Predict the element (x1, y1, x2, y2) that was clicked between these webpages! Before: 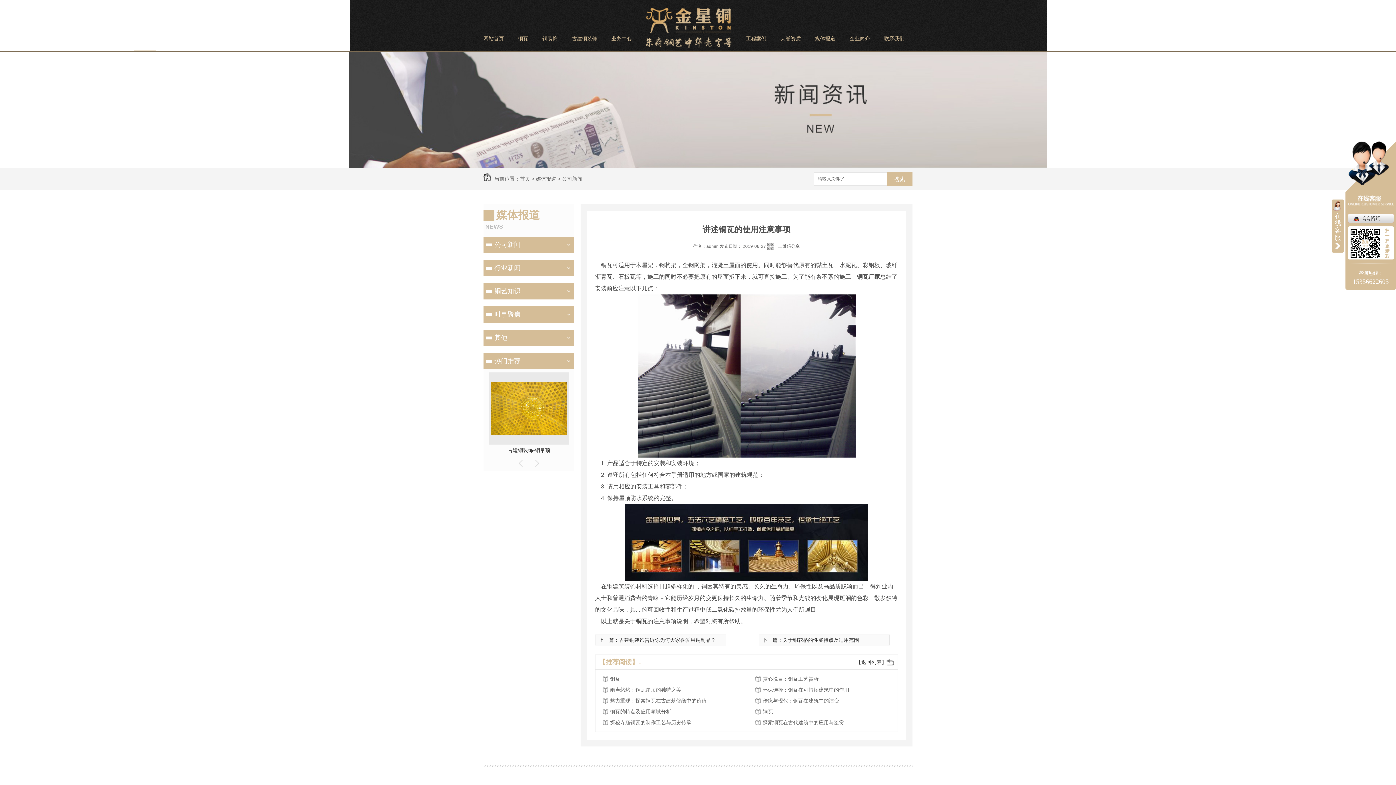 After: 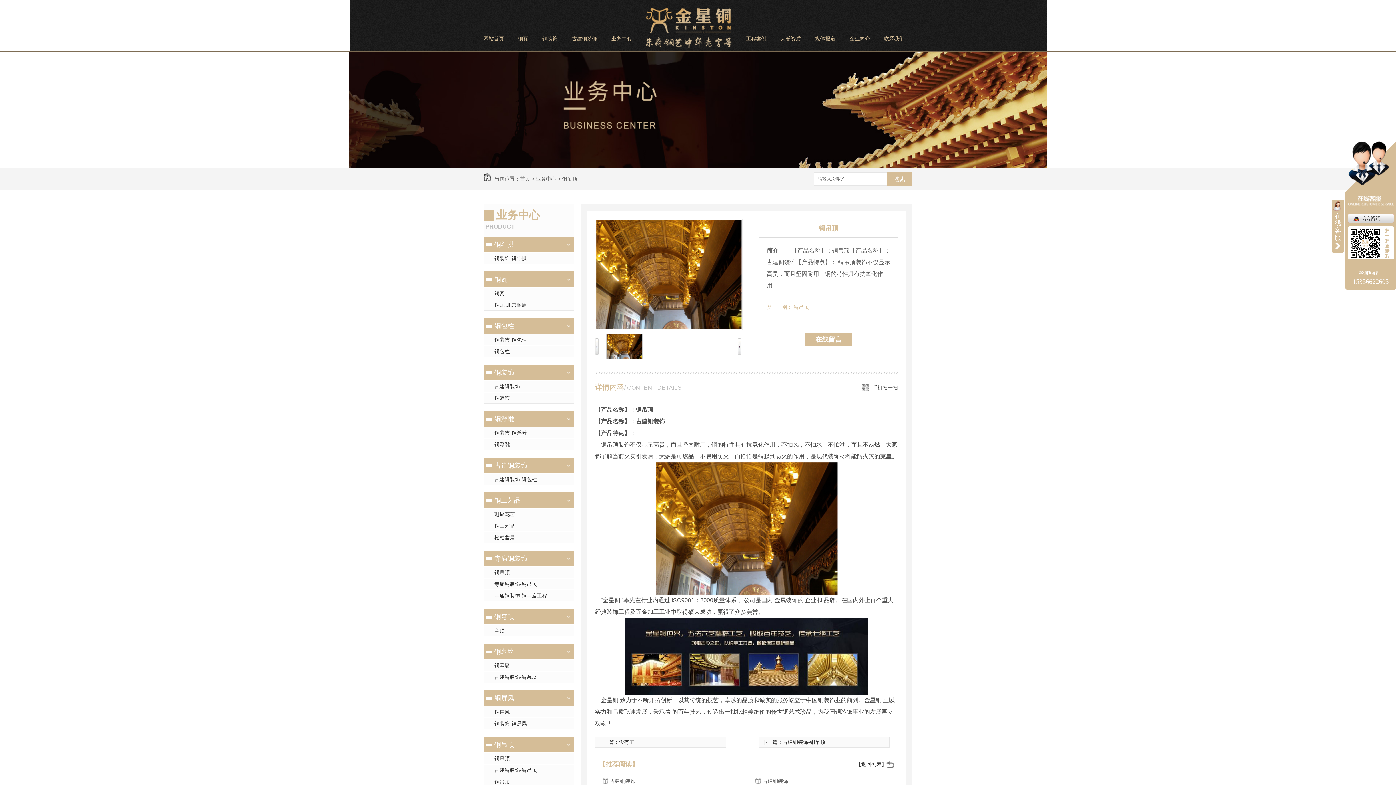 Action: bbox: (504, 431, 580, 437)